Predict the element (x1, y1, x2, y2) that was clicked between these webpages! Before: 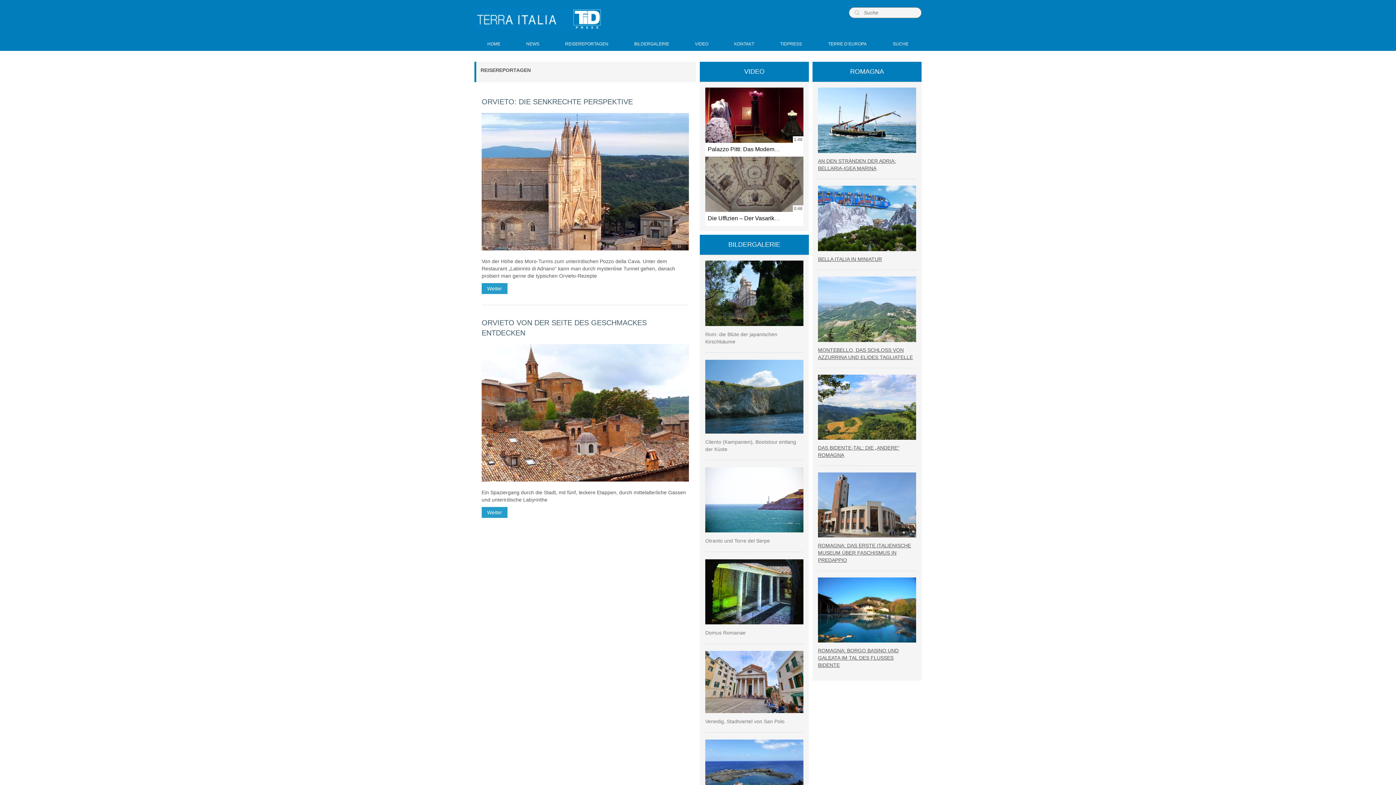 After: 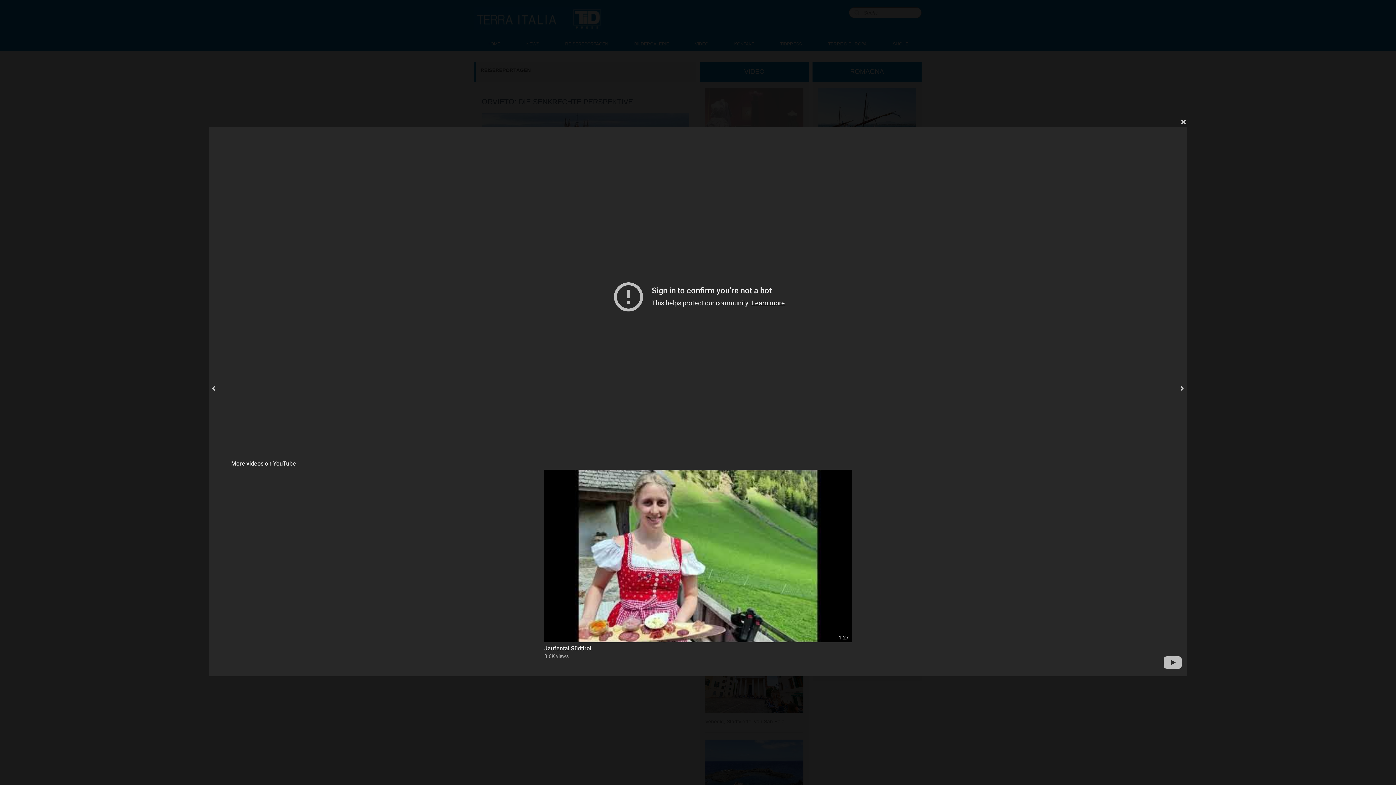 Action: bbox: (708, 145, 792, 152) label: Palazzo Pitti: Das Modemuseum